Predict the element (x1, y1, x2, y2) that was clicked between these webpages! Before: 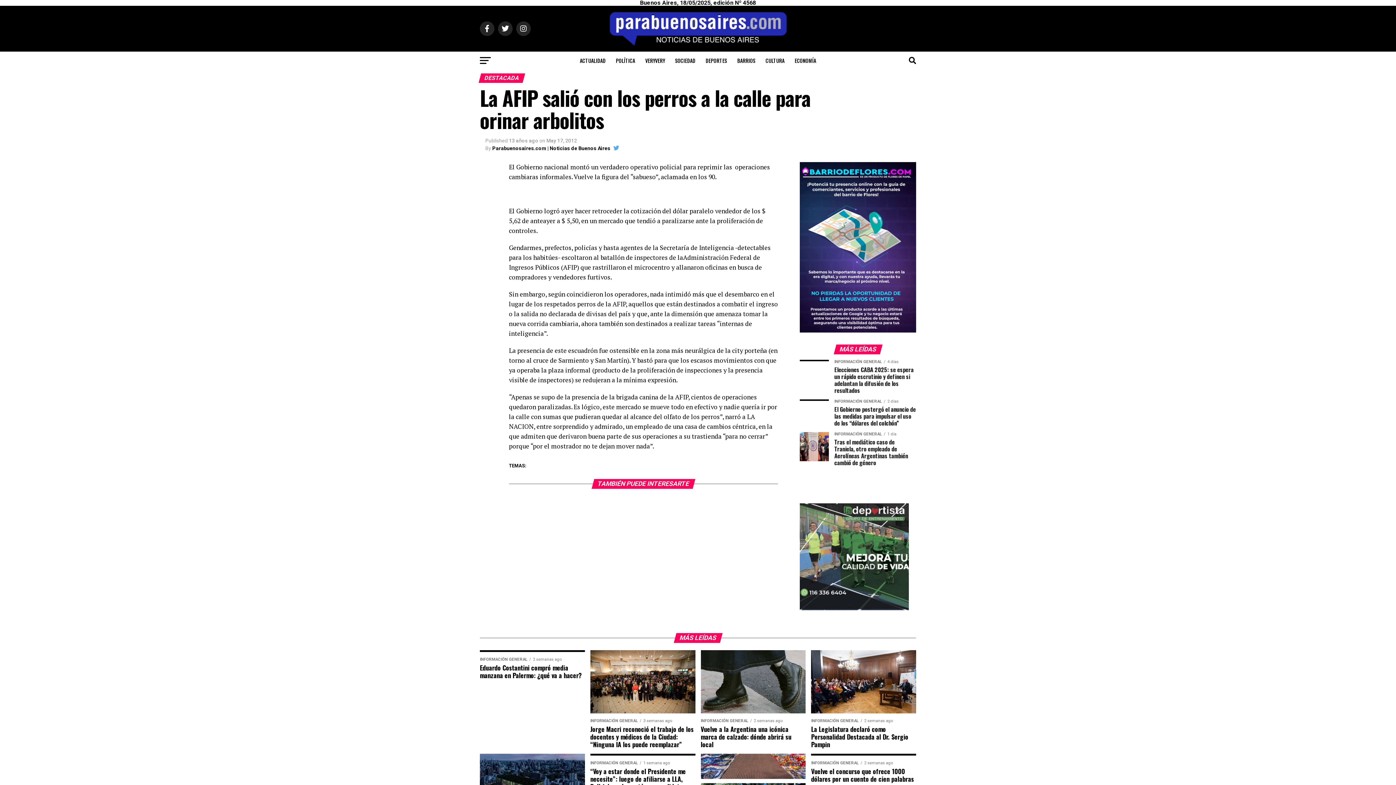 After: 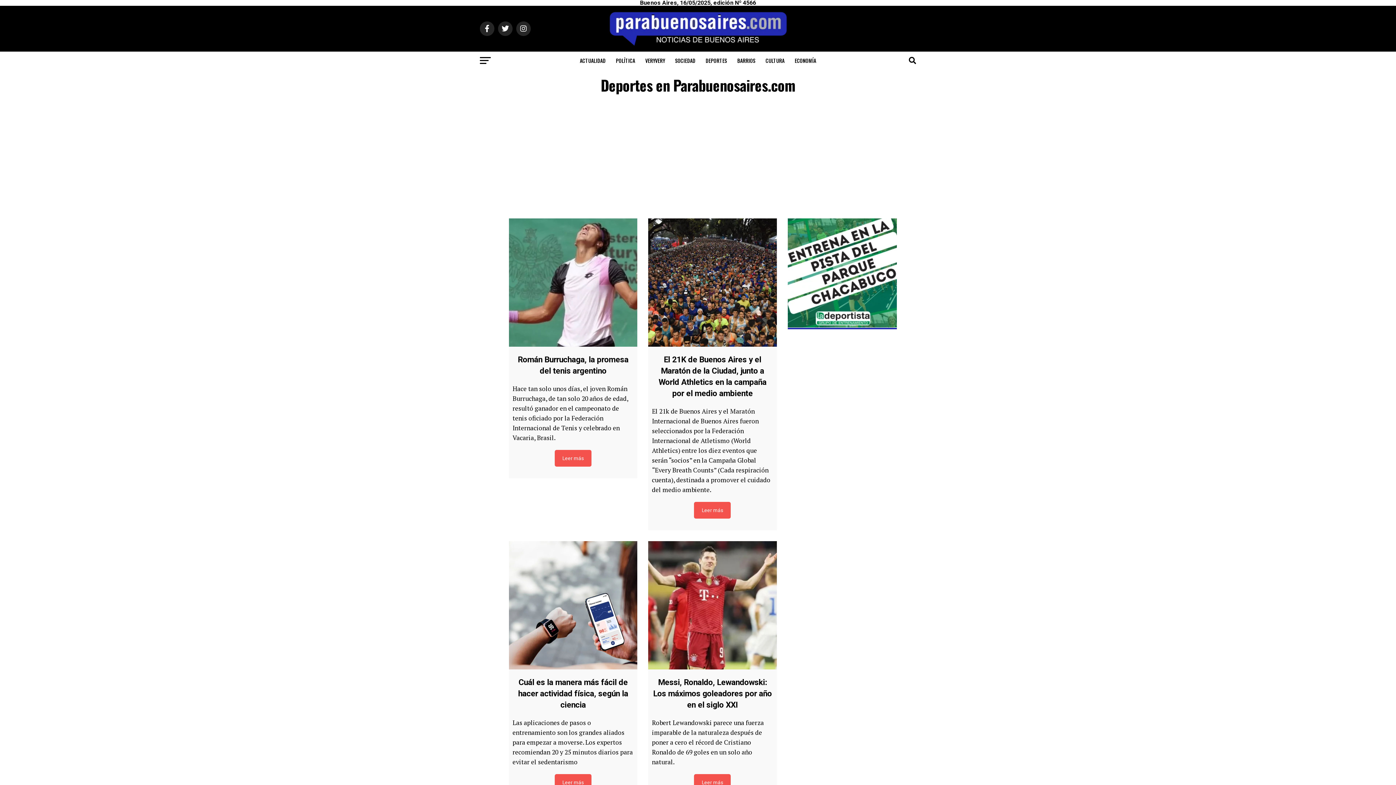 Action: bbox: (701, 51, 731, 69) label: DEPORTES